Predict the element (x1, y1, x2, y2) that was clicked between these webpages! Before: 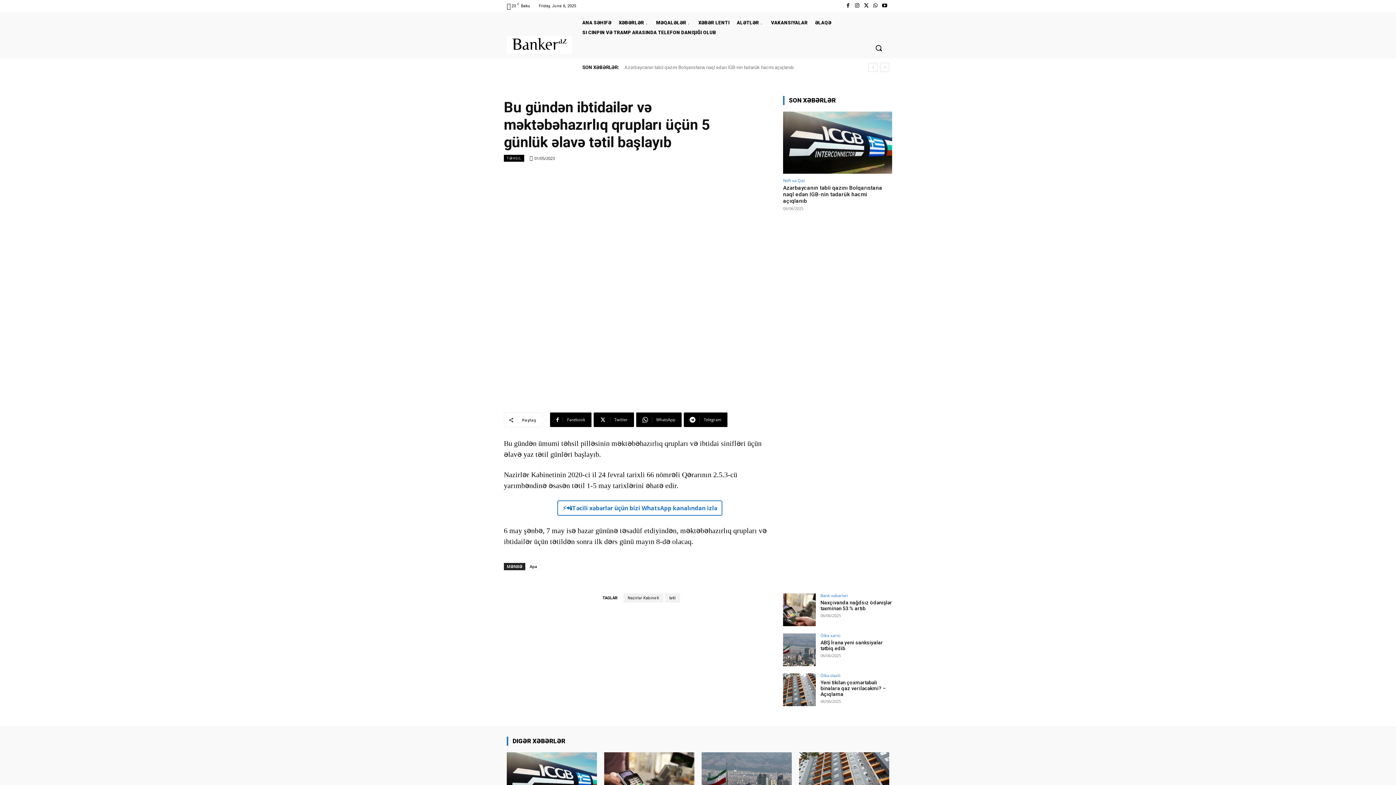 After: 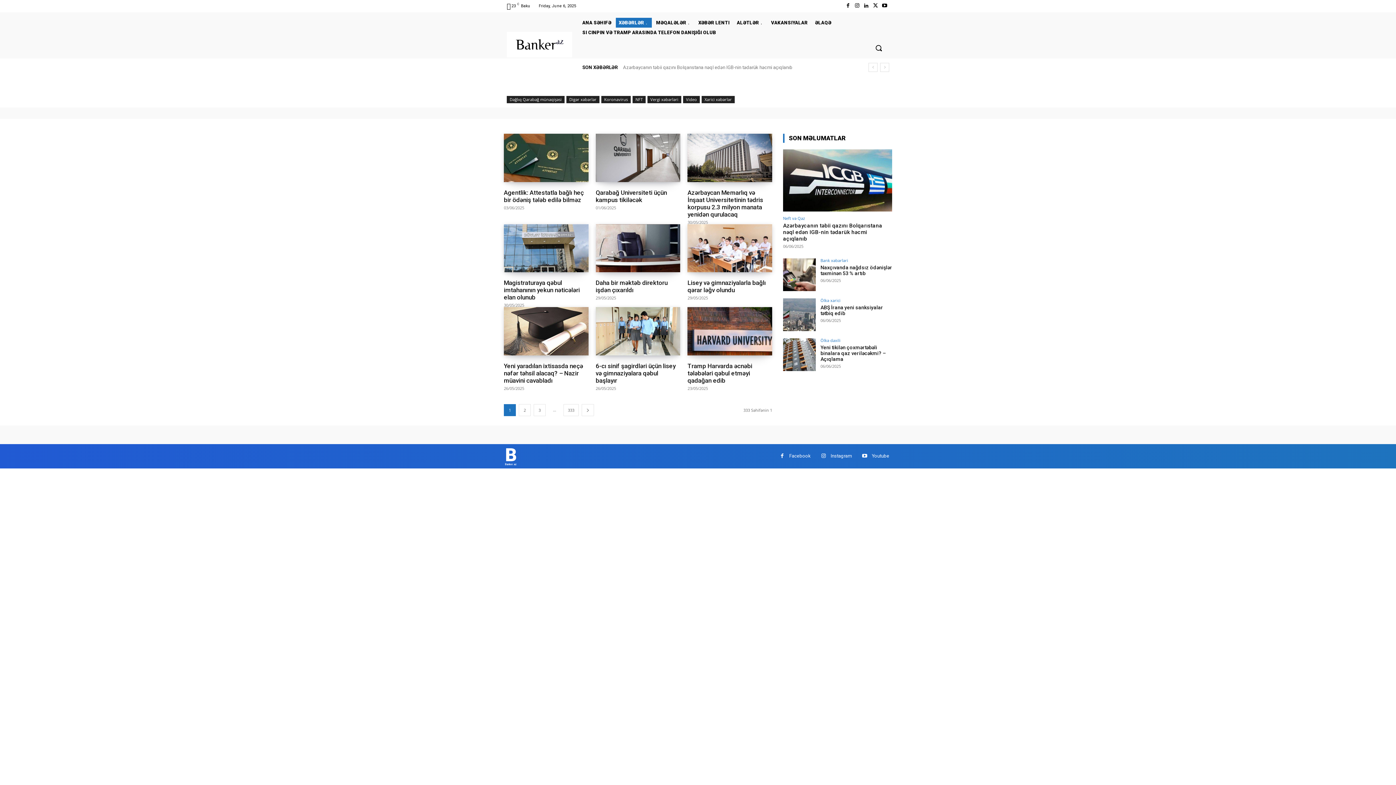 Action: bbox: (504, 154, 524, 161) label: TƏHSIL